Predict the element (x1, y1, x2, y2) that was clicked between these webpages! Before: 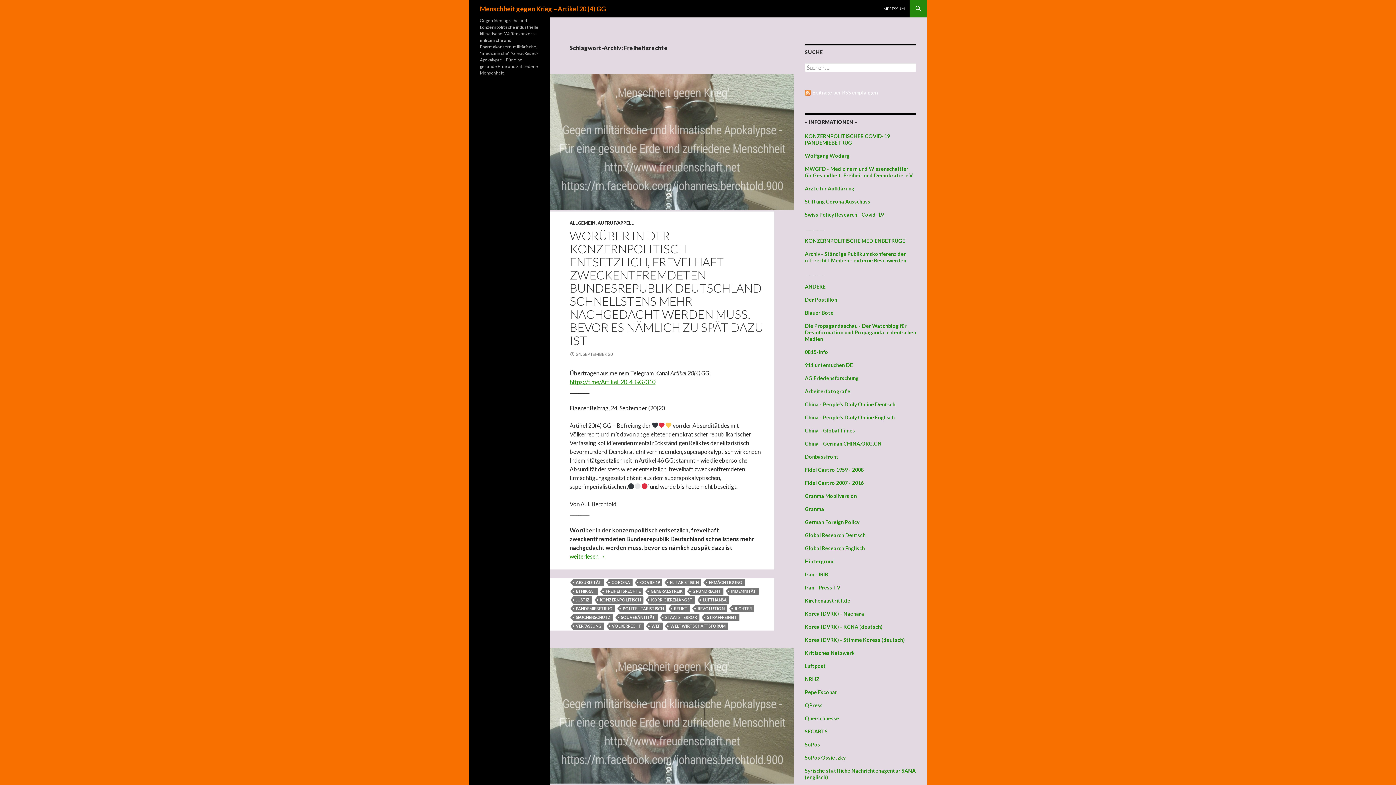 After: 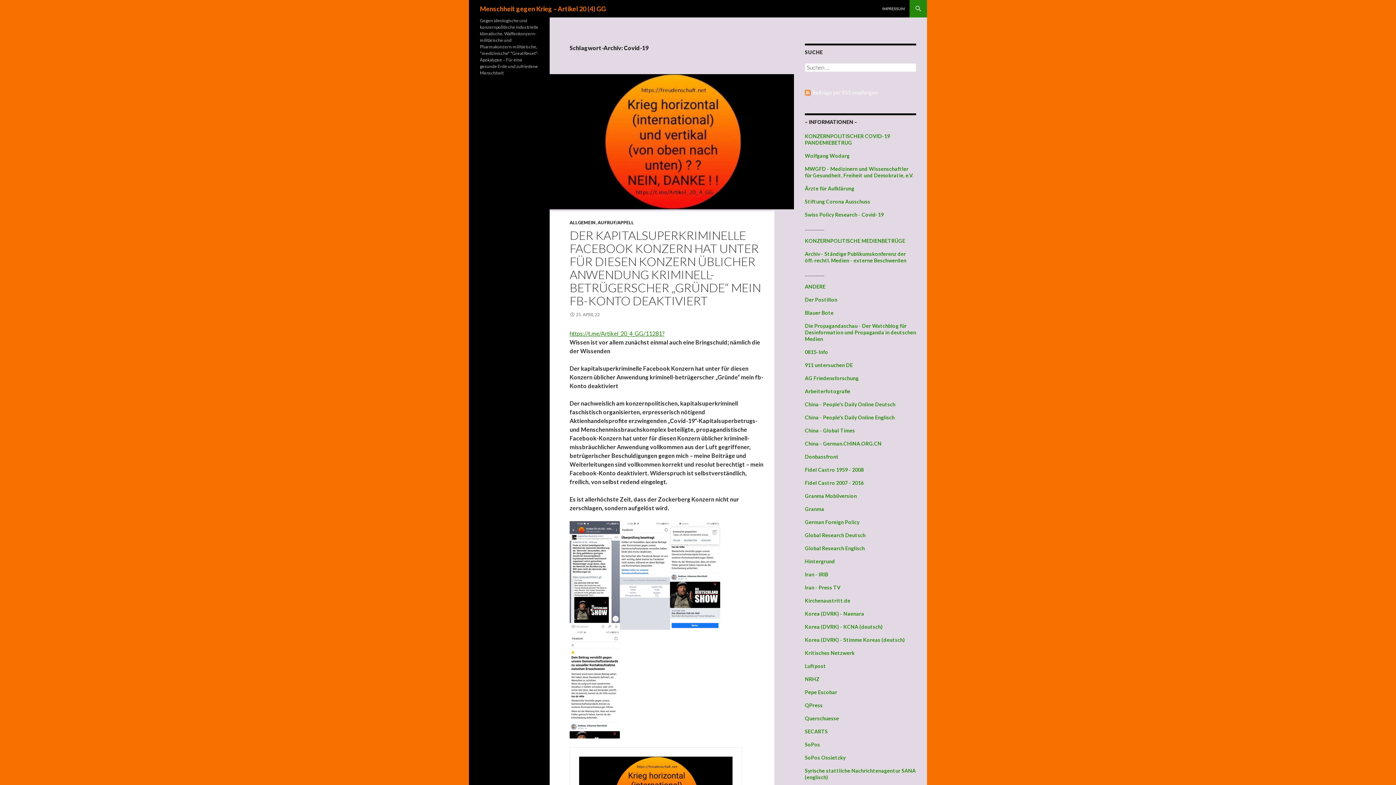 Action: label: COVID-19 bbox: (637, 579, 662, 586)